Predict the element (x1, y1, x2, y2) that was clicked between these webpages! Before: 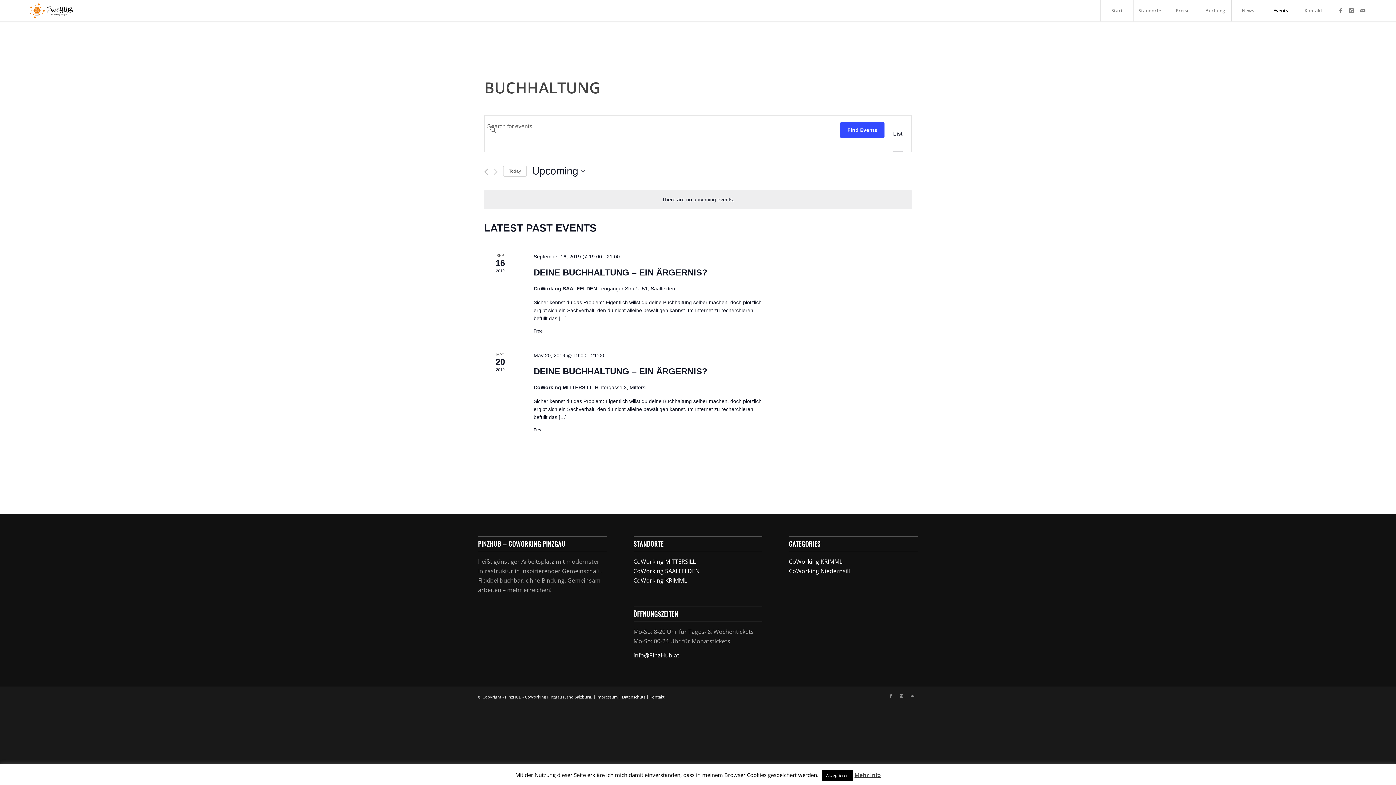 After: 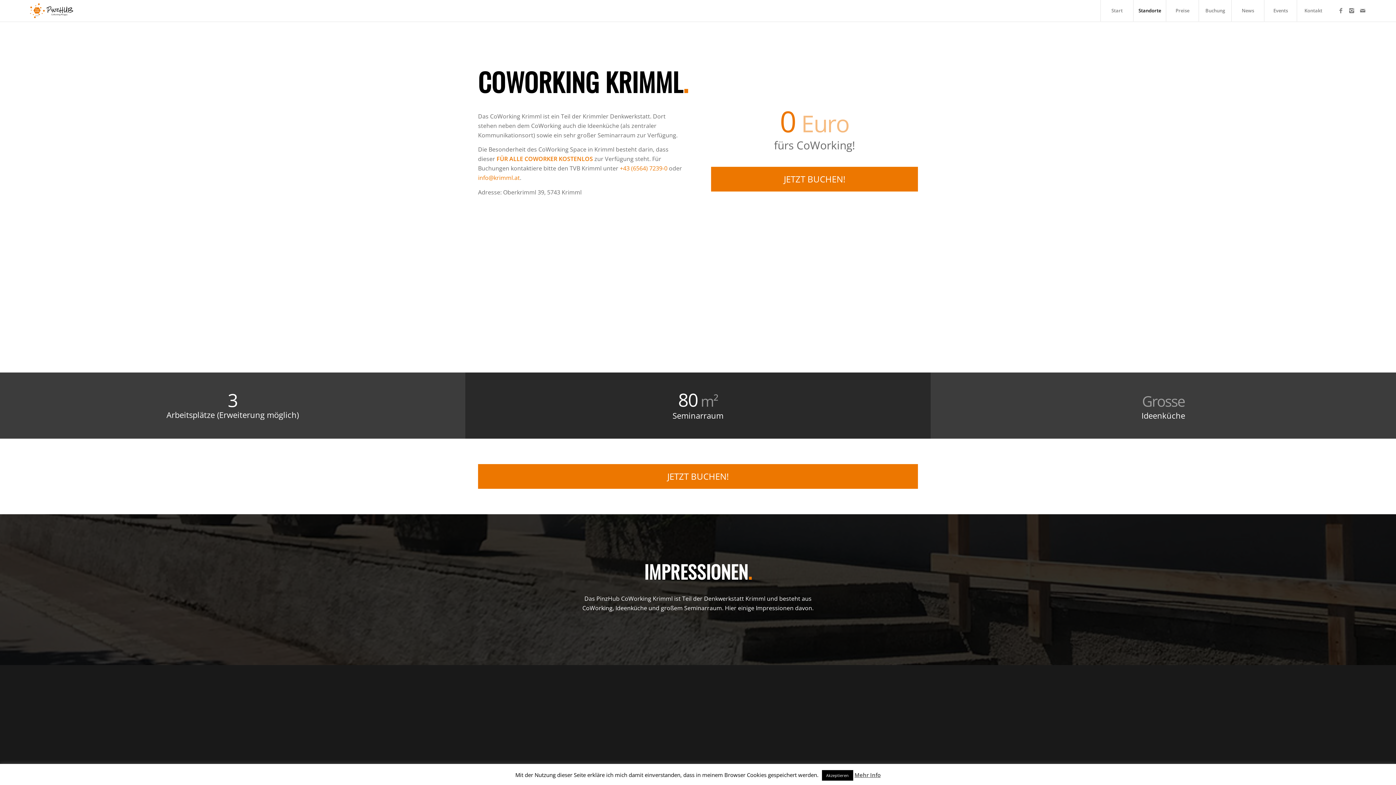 Action: label: CoWorking KRIMML bbox: (633, 576, 687, 584)